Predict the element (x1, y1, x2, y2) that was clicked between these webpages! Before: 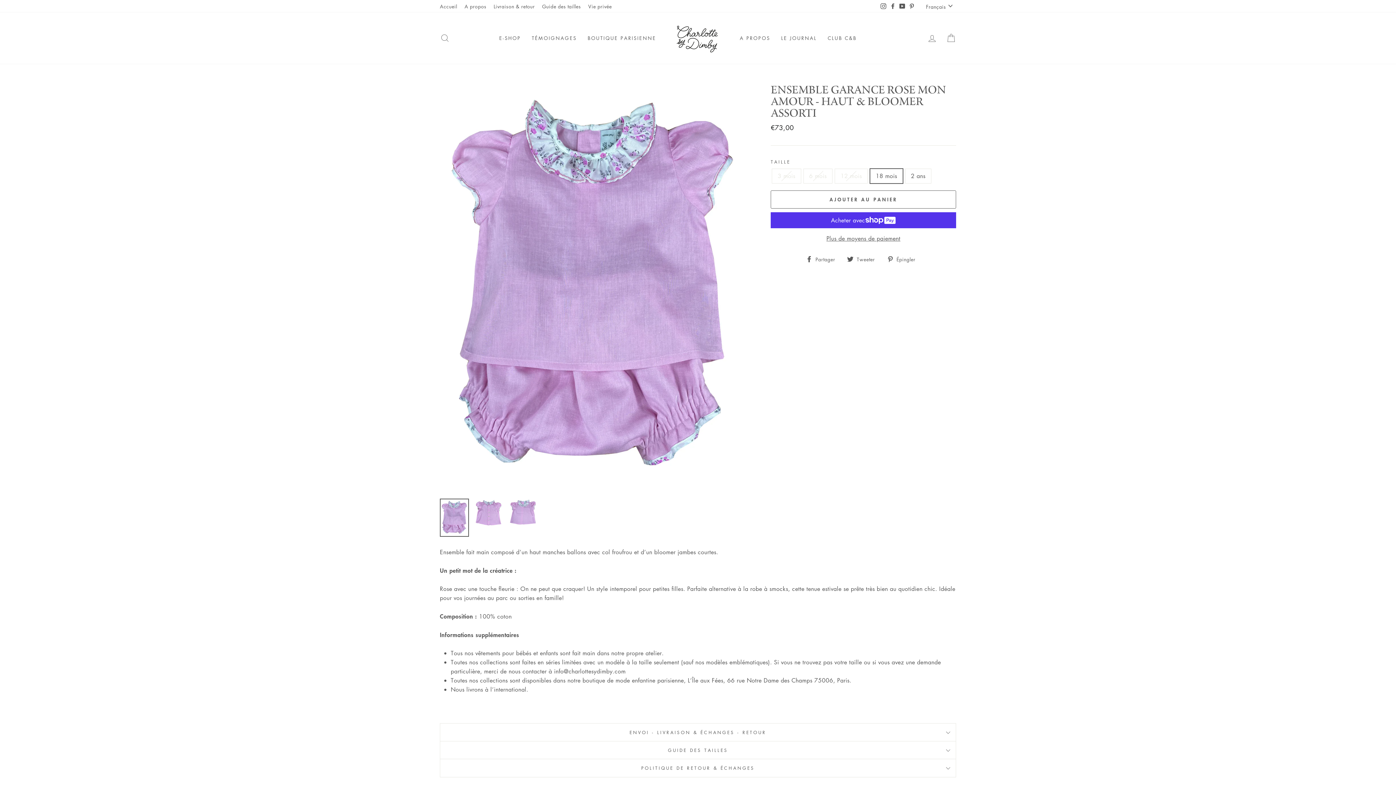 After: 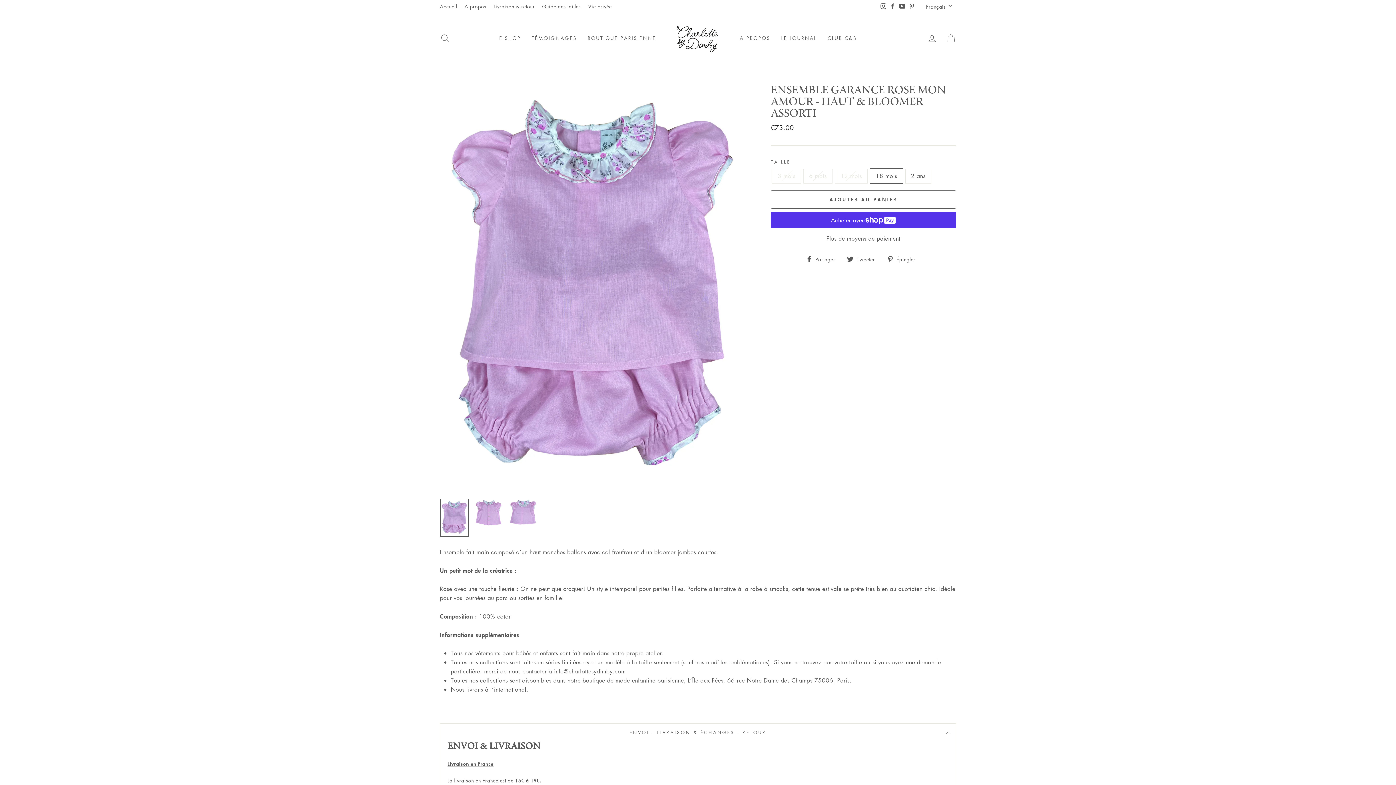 Action: bbox: (440, 723, 956, 741) label: ENVOI - LIVRAISON & ÉCHANGES - RETOUR